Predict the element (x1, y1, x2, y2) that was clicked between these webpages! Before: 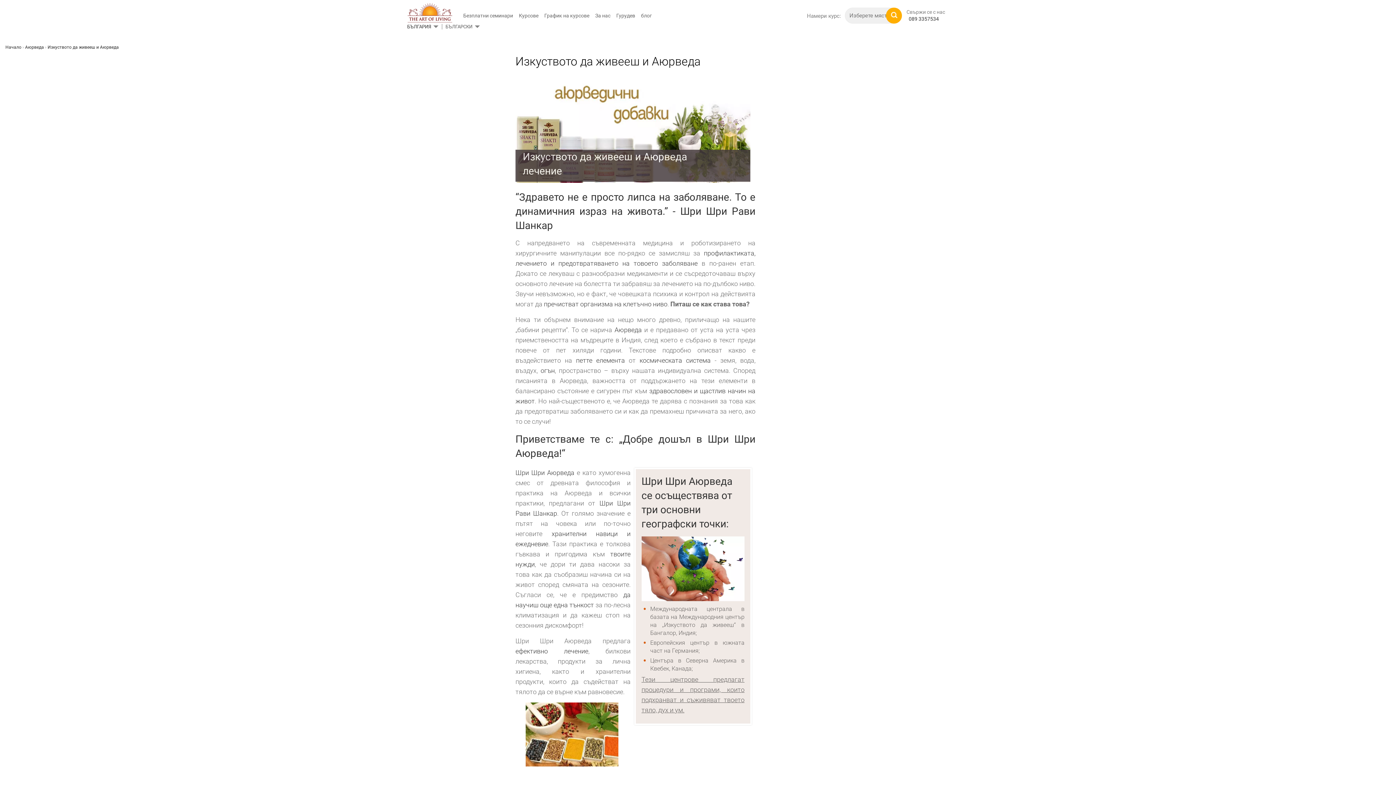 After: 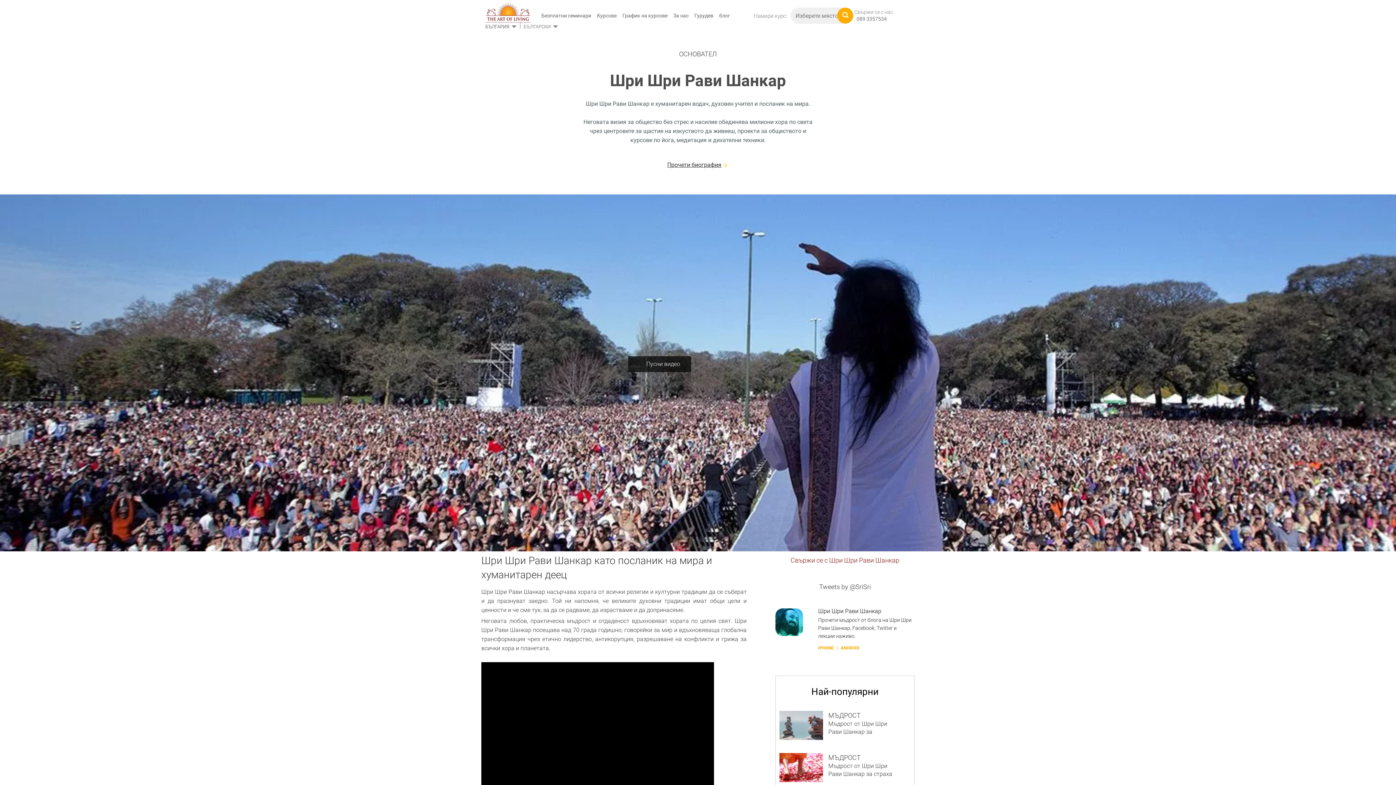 Action: bbox: (613, 6, 638, 22) label: Гурудев